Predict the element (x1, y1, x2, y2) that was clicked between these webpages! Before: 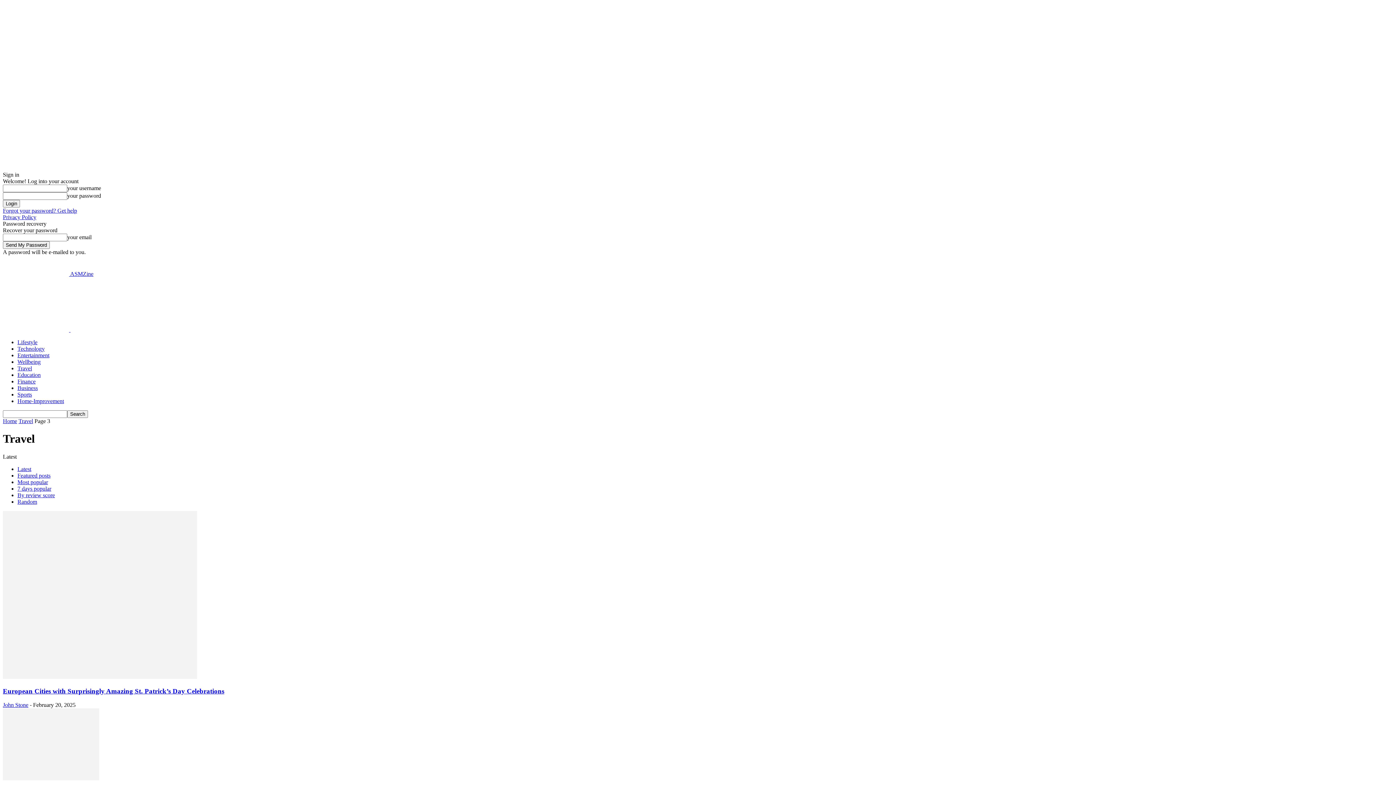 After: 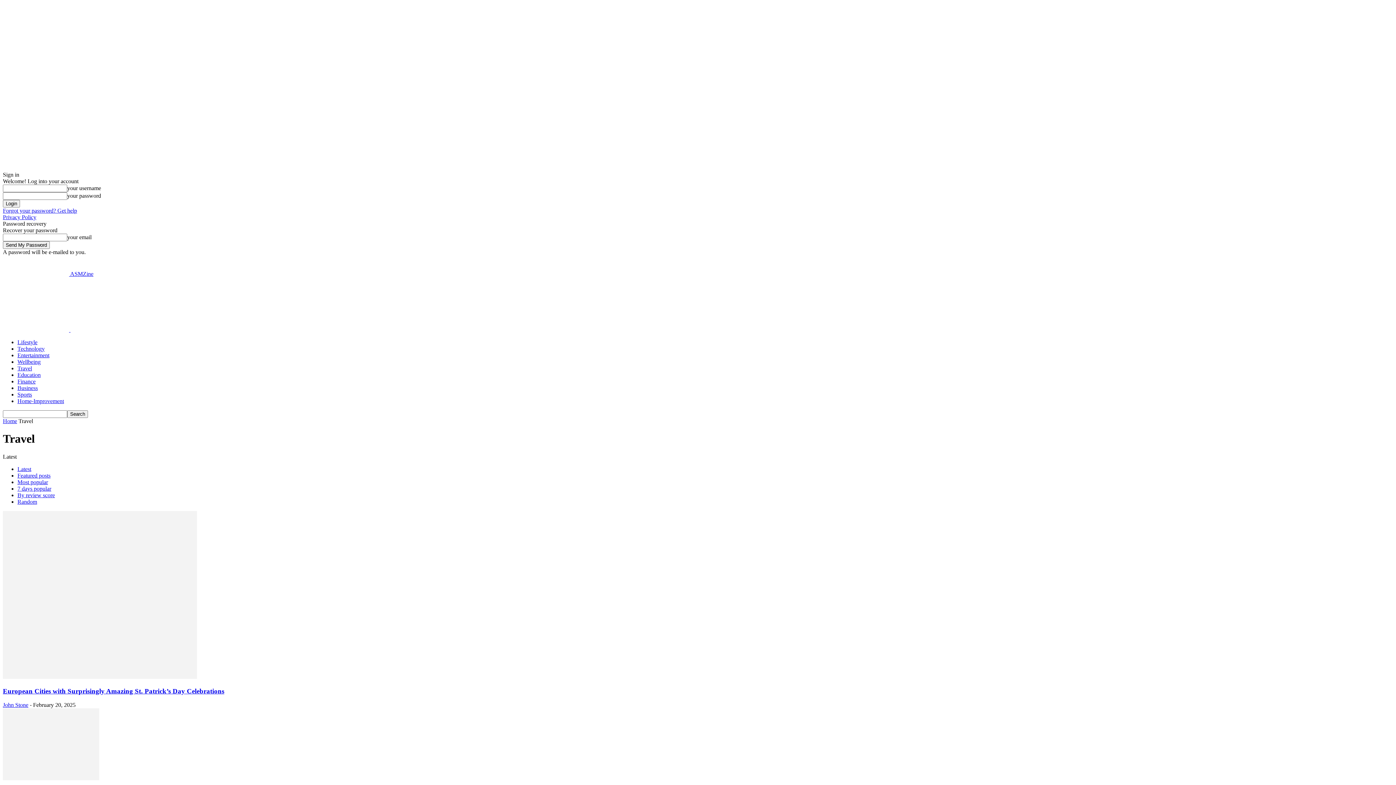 Action: bbox: (18, 418, 33, 424) label: Travel